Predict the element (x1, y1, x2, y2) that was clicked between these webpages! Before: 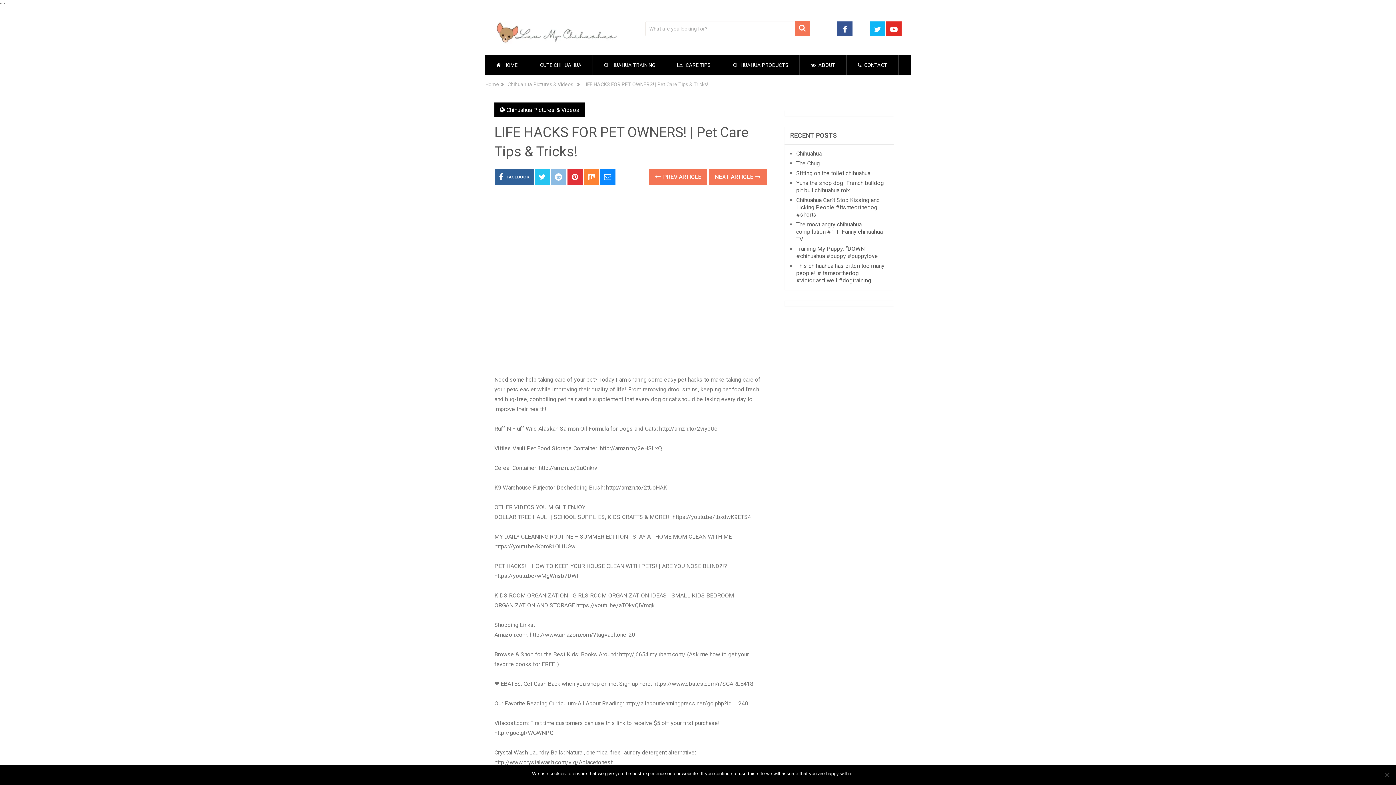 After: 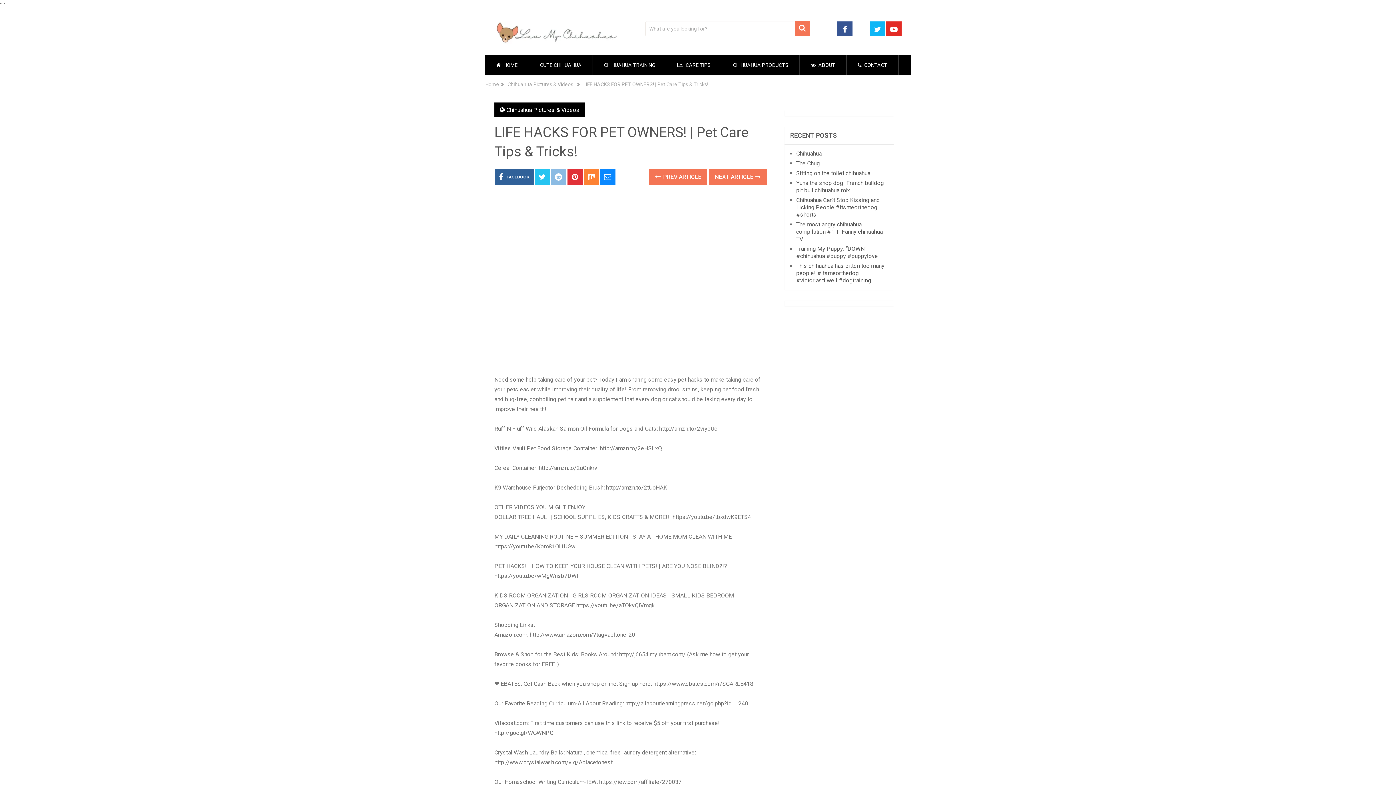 Action: bbox: (858, 770, 864, 777) label: Ok